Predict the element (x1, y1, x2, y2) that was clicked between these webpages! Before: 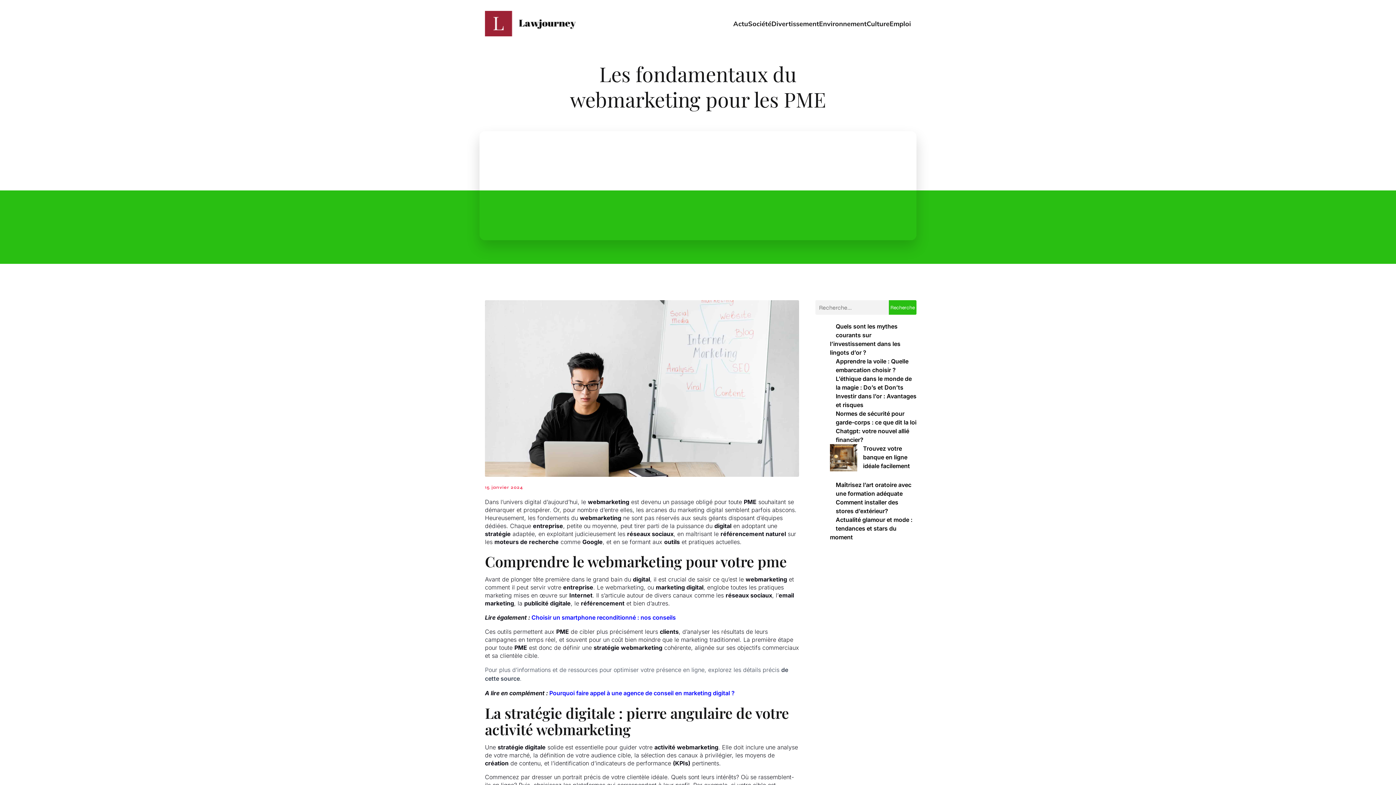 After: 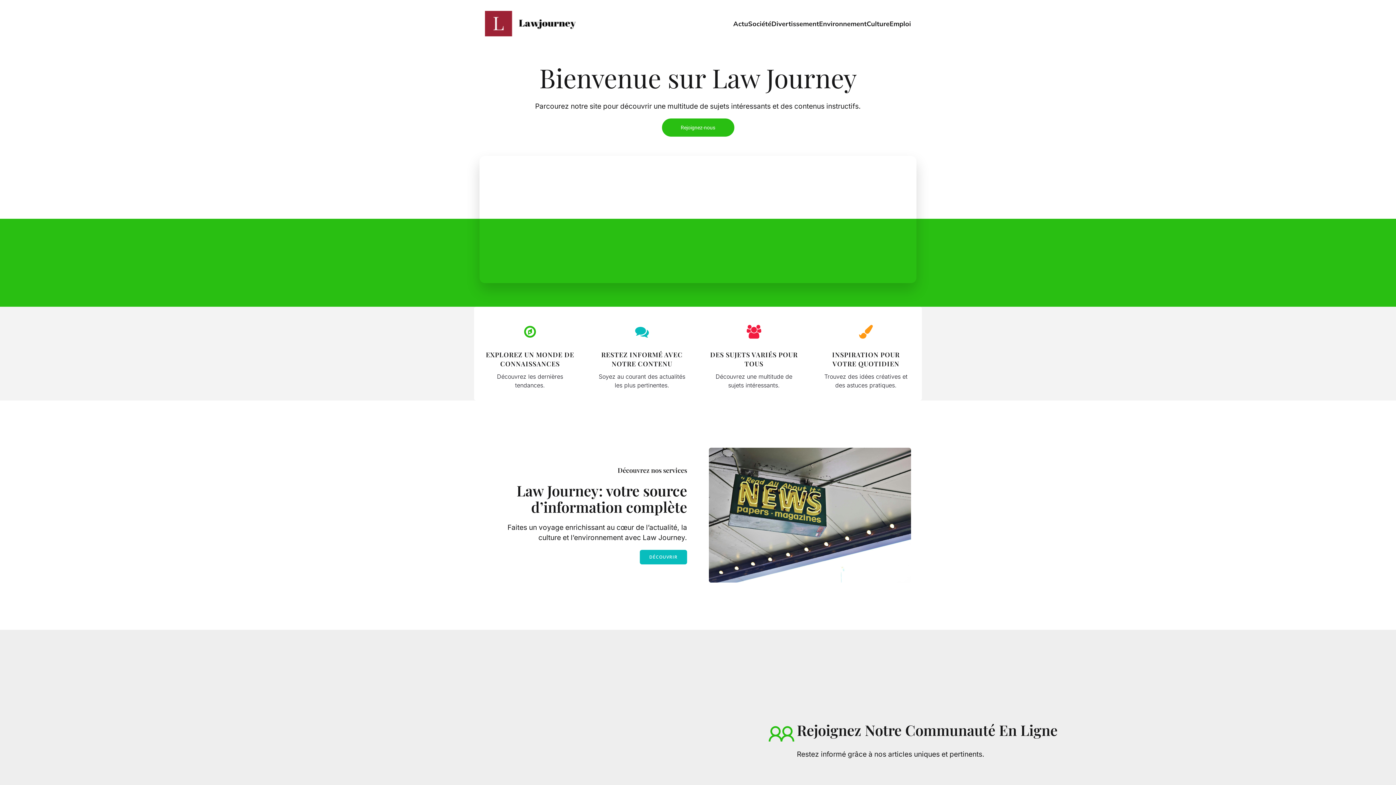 Action: bbox: (485, 10, 576, 36)